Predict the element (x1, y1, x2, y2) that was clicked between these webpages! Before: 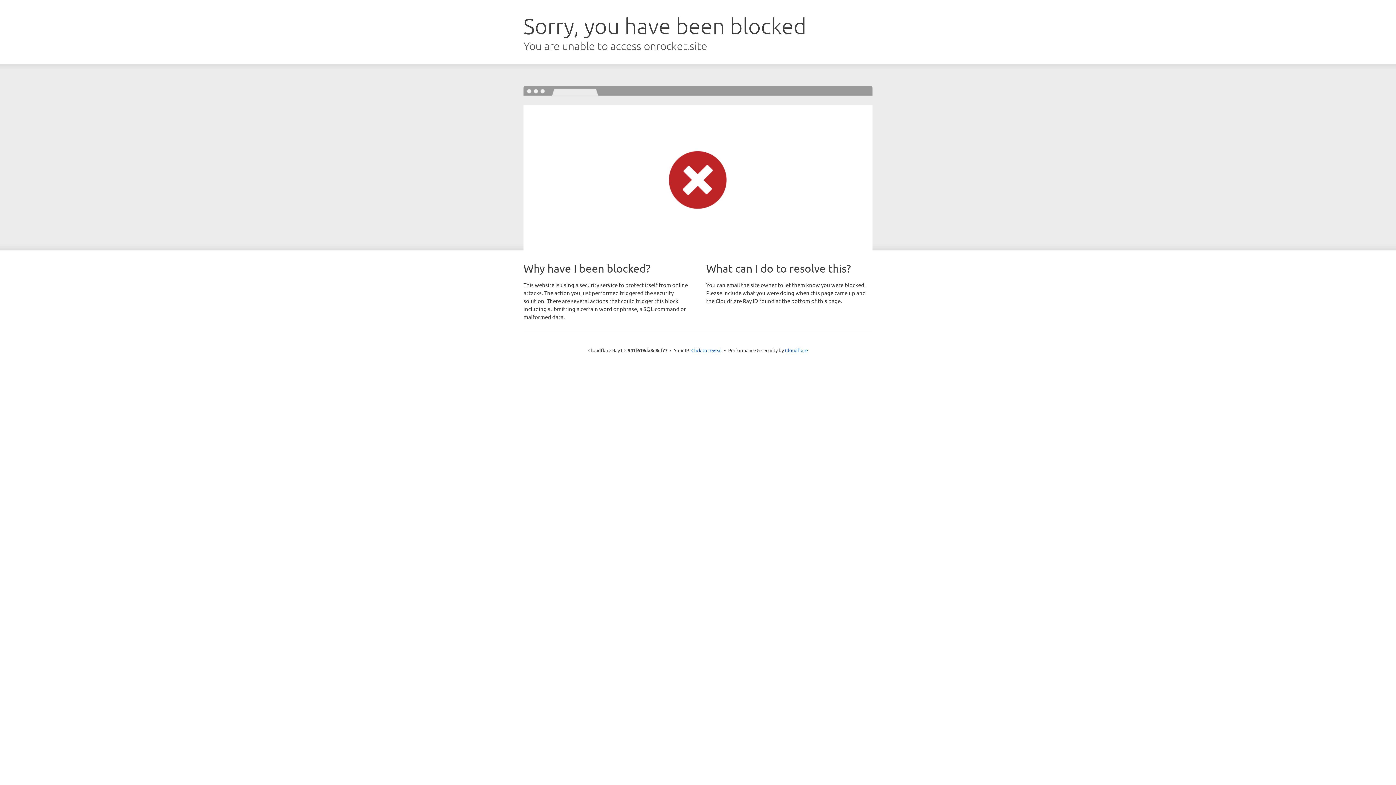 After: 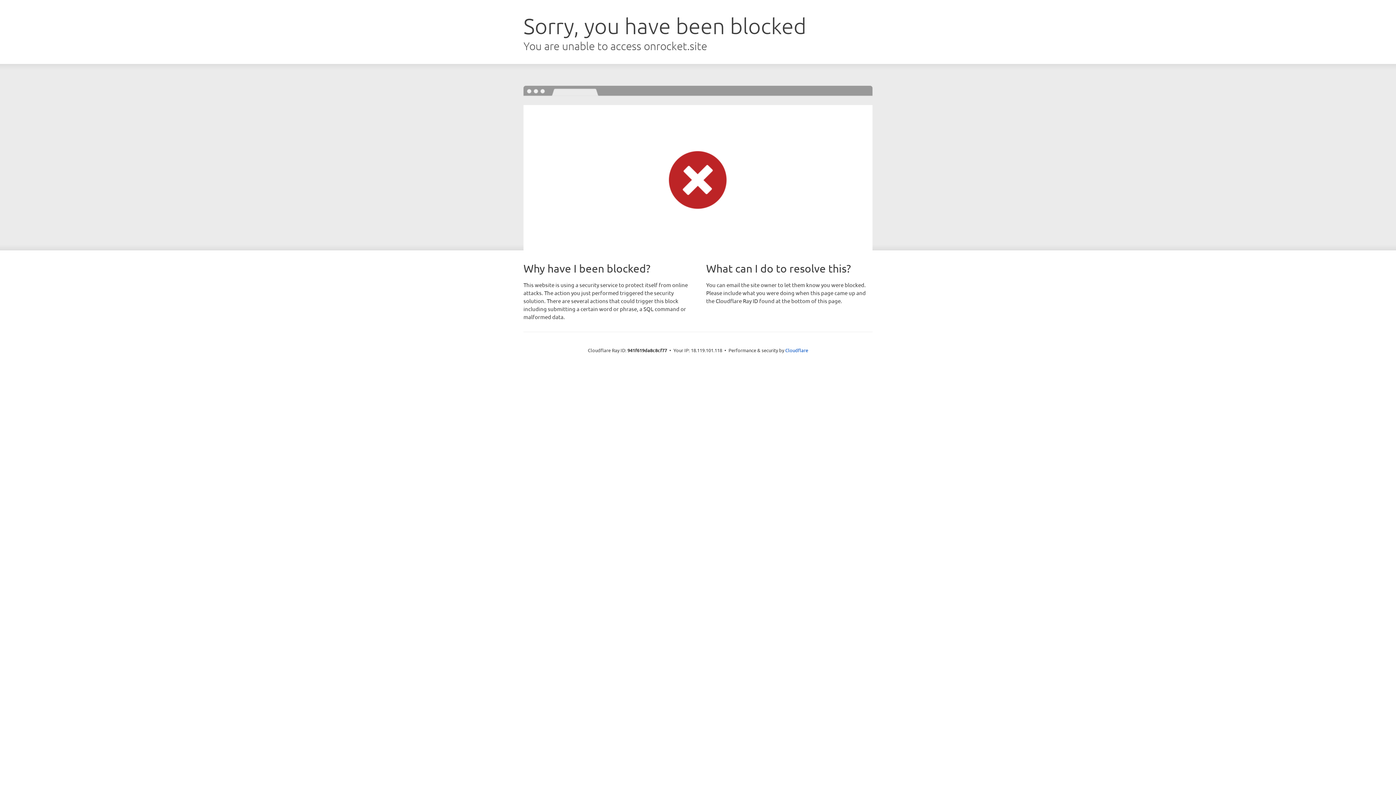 Action: bbox: (691, 346, 722, 353) label: Click to reveal